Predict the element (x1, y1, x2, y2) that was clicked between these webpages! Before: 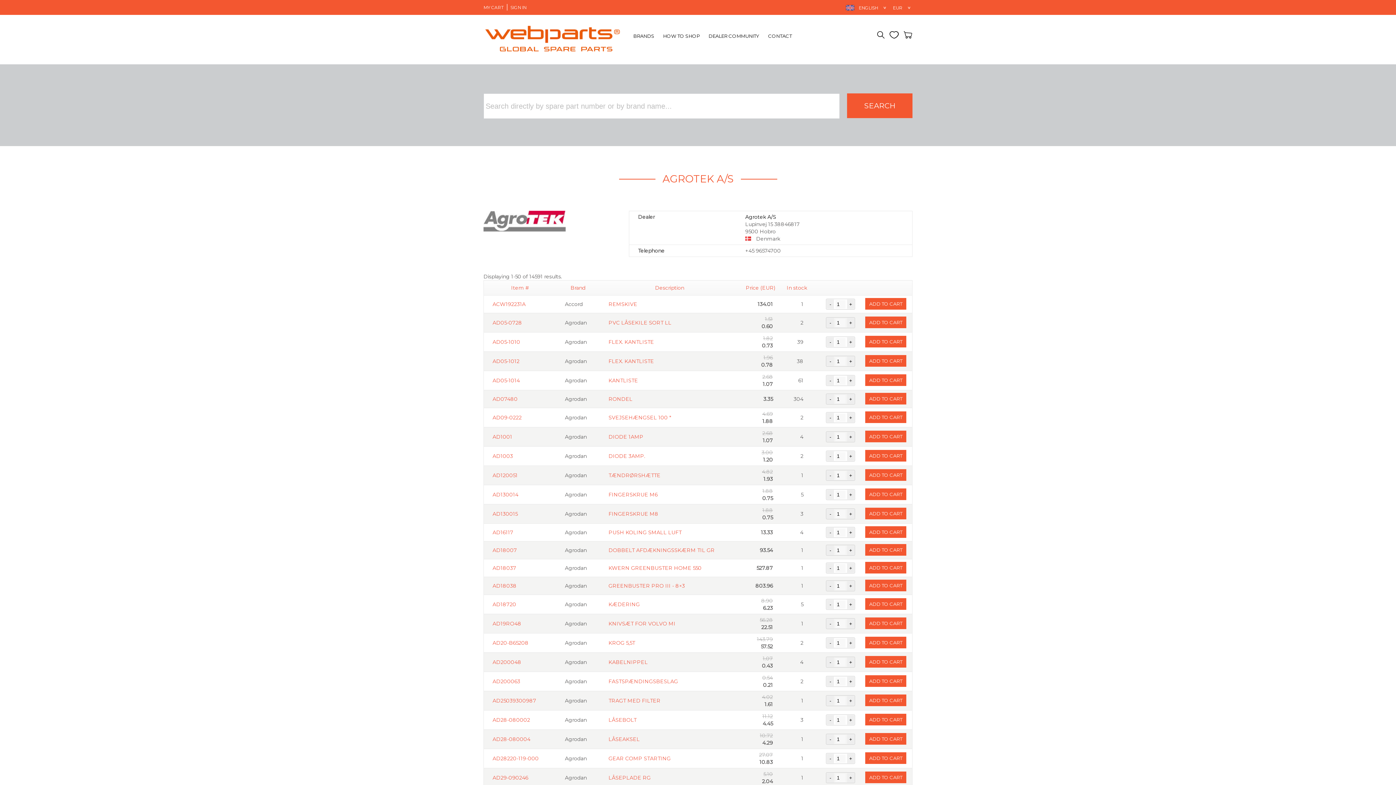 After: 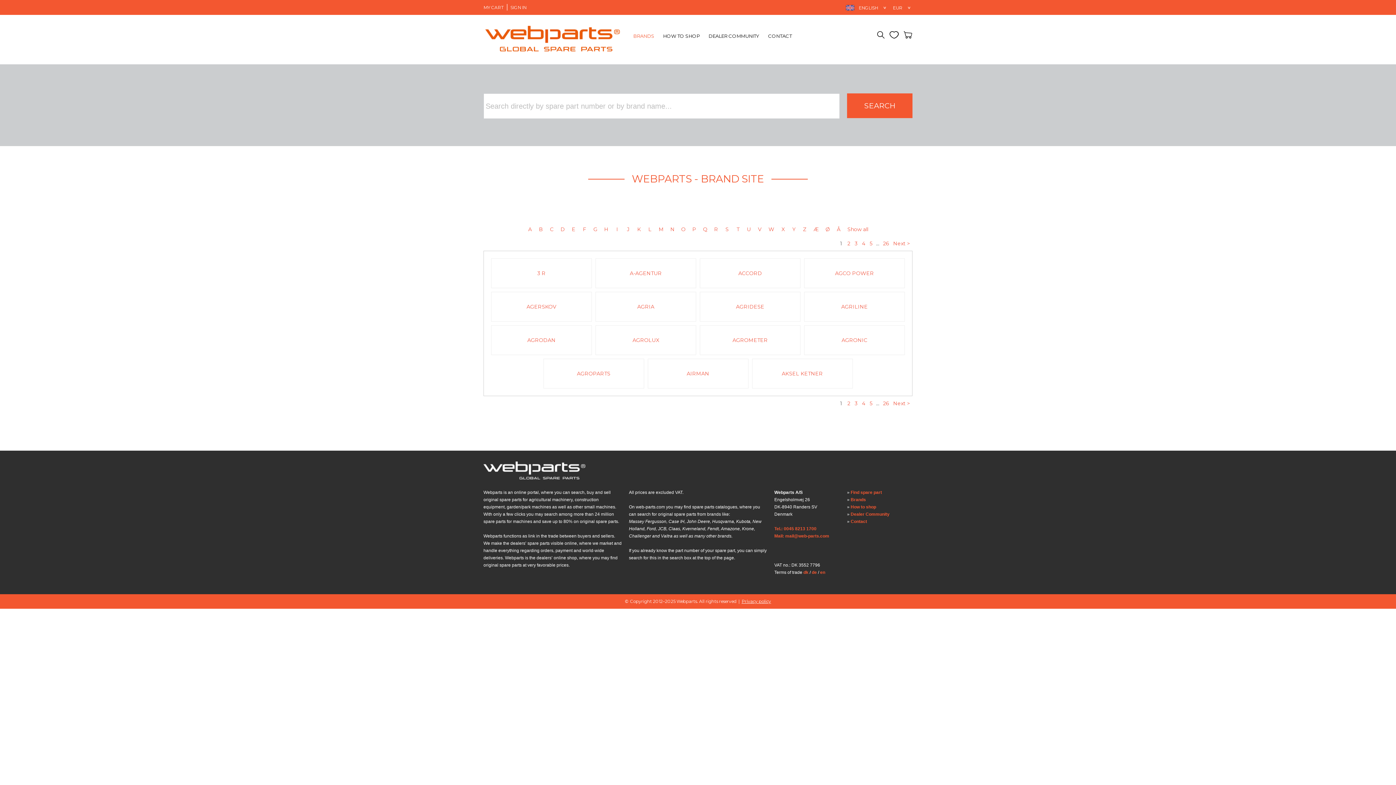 Action: label: BRANDS bbox: (629, 31, 658, 41)